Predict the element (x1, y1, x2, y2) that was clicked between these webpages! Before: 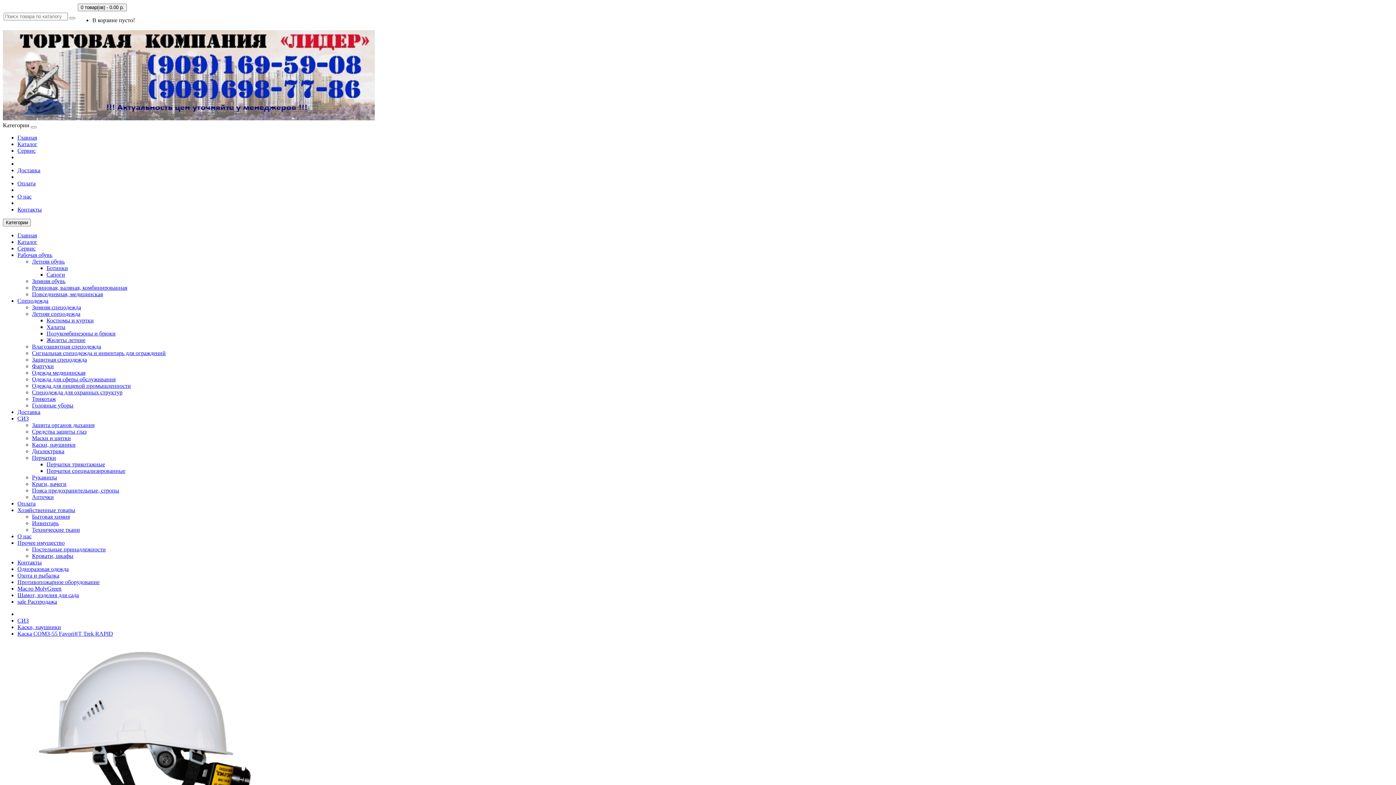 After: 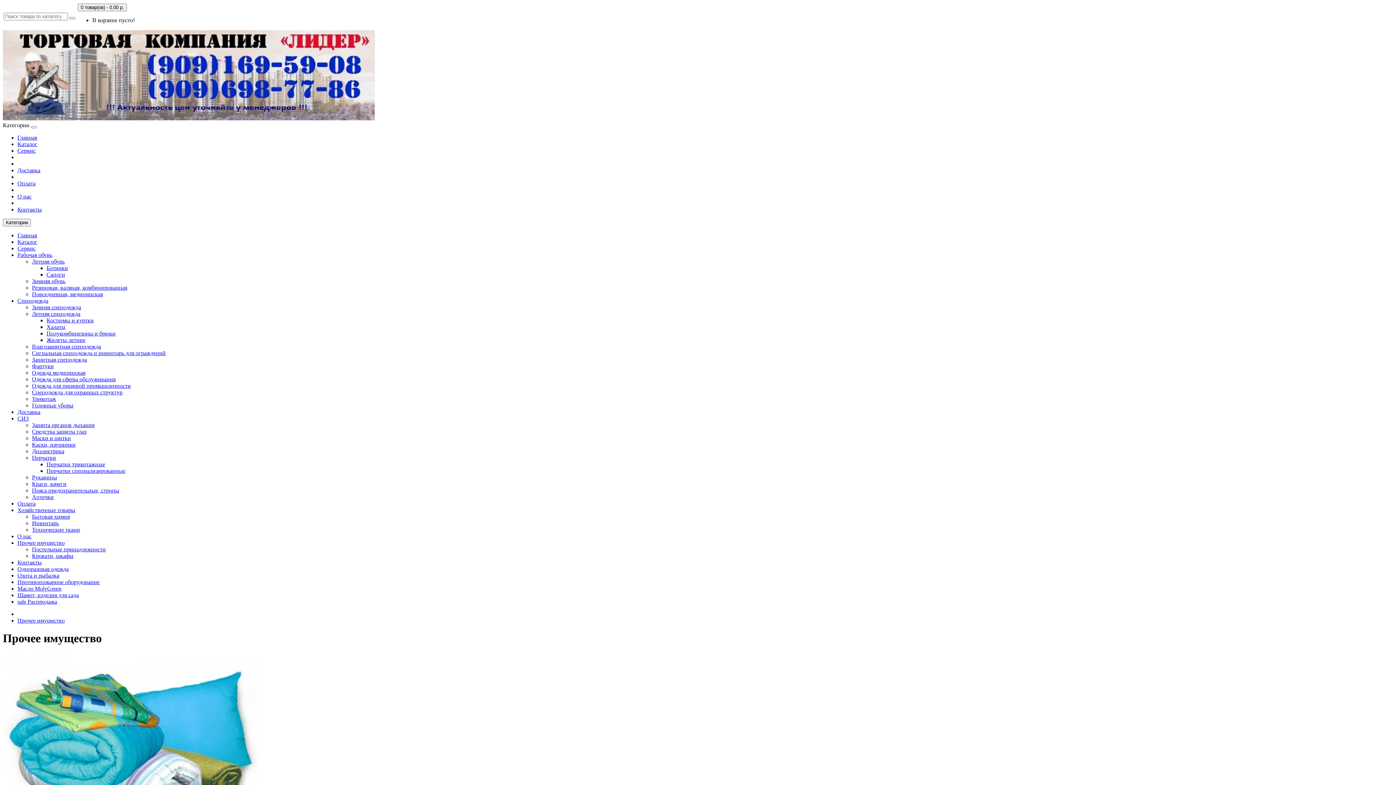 Action: label: Прочее имущество bbox: (17, 540, 64, 546)